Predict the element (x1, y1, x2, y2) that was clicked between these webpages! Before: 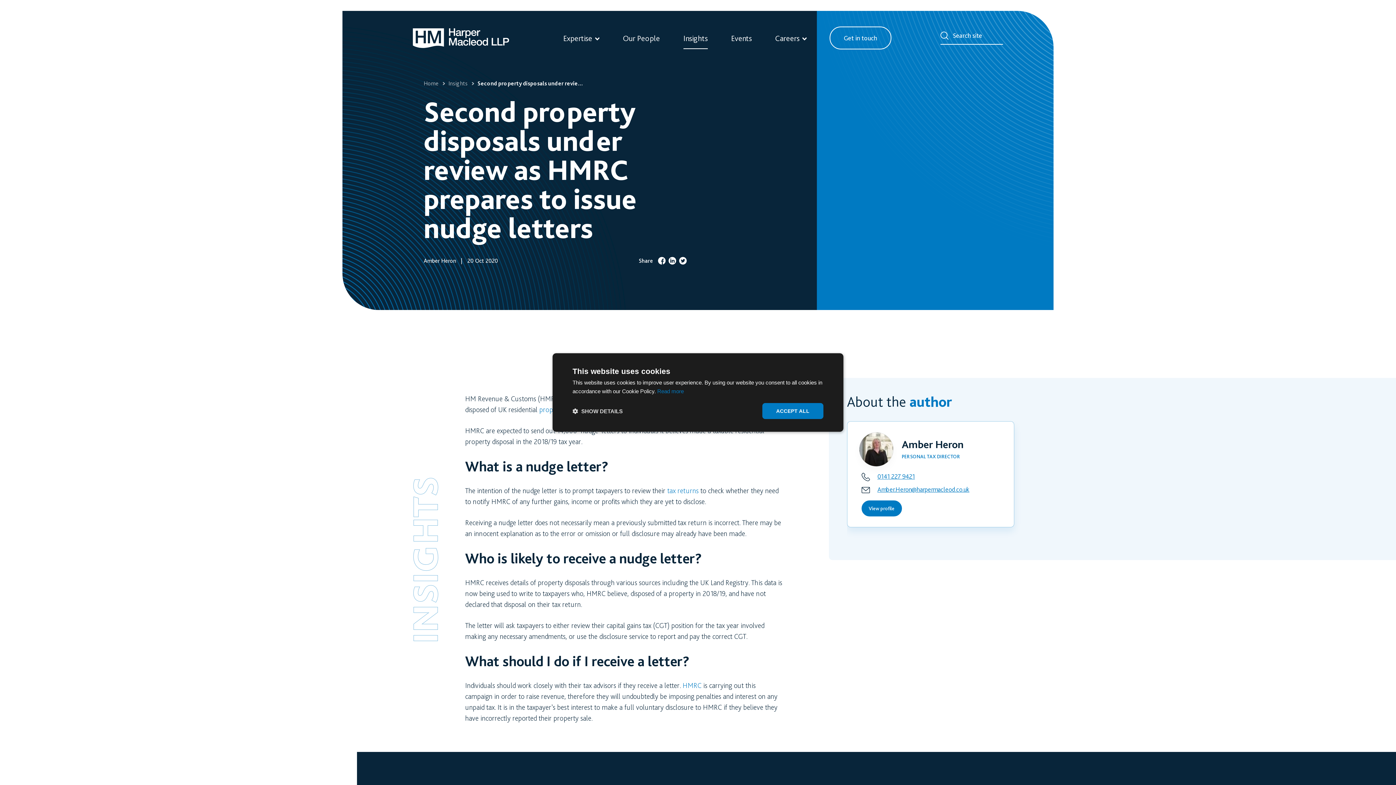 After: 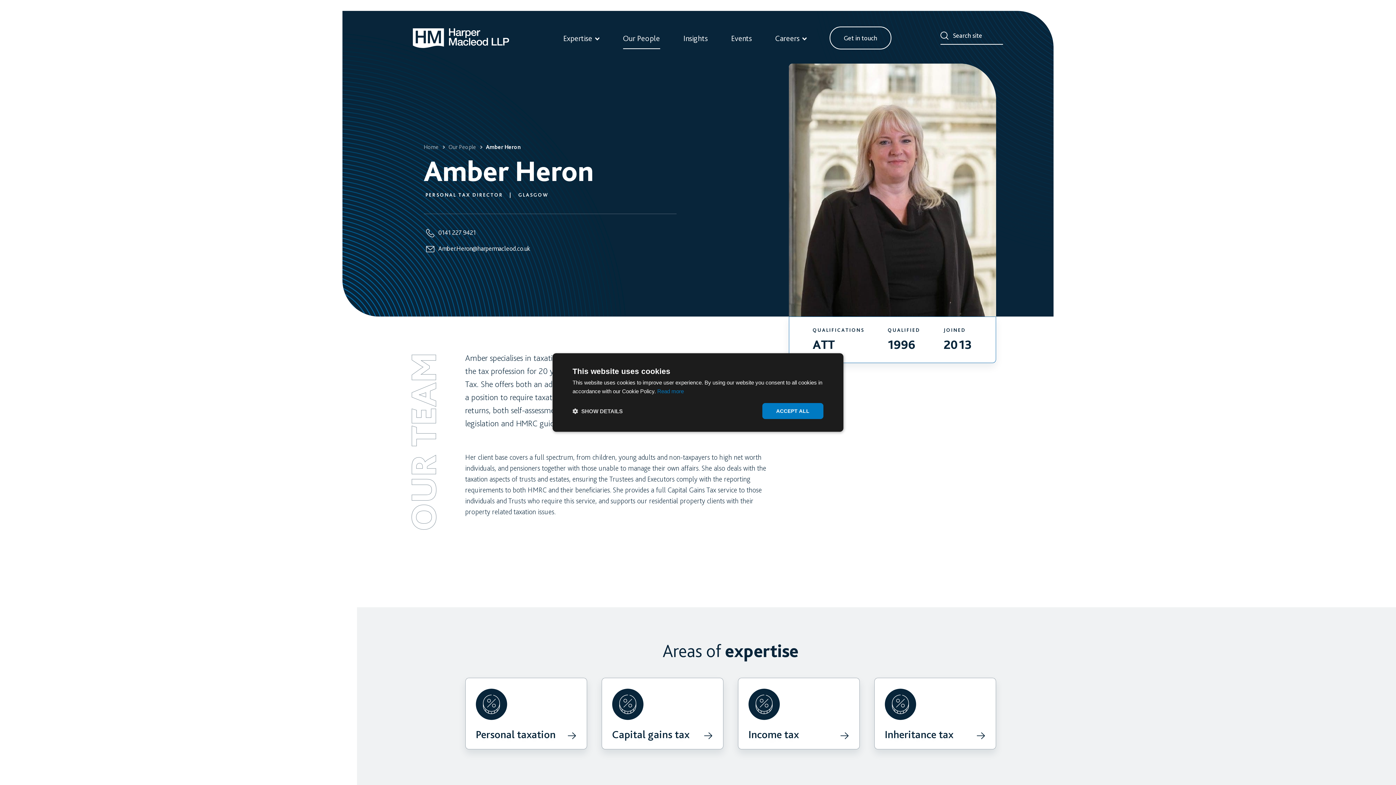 Action: bbox: (423, 257, 457, 264) label: Amber Heron 